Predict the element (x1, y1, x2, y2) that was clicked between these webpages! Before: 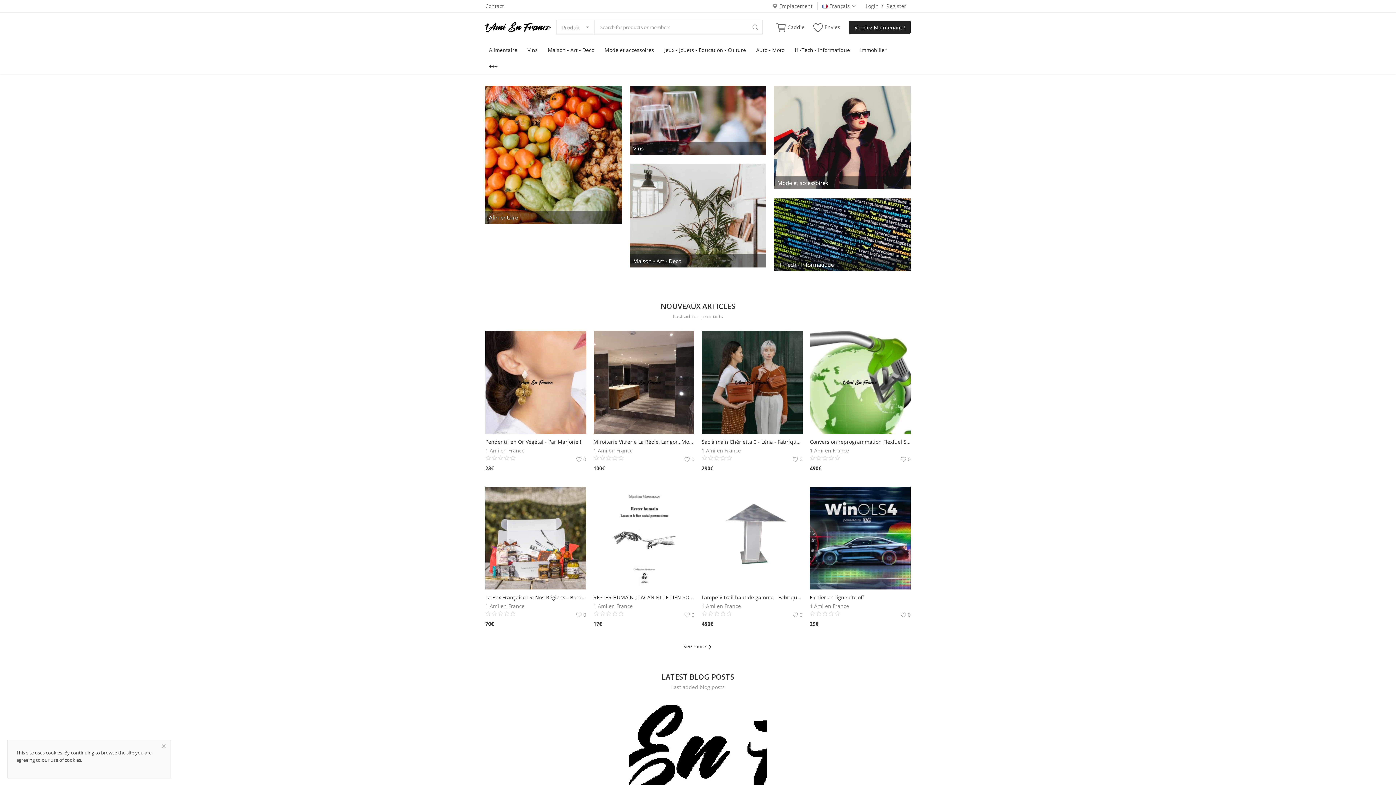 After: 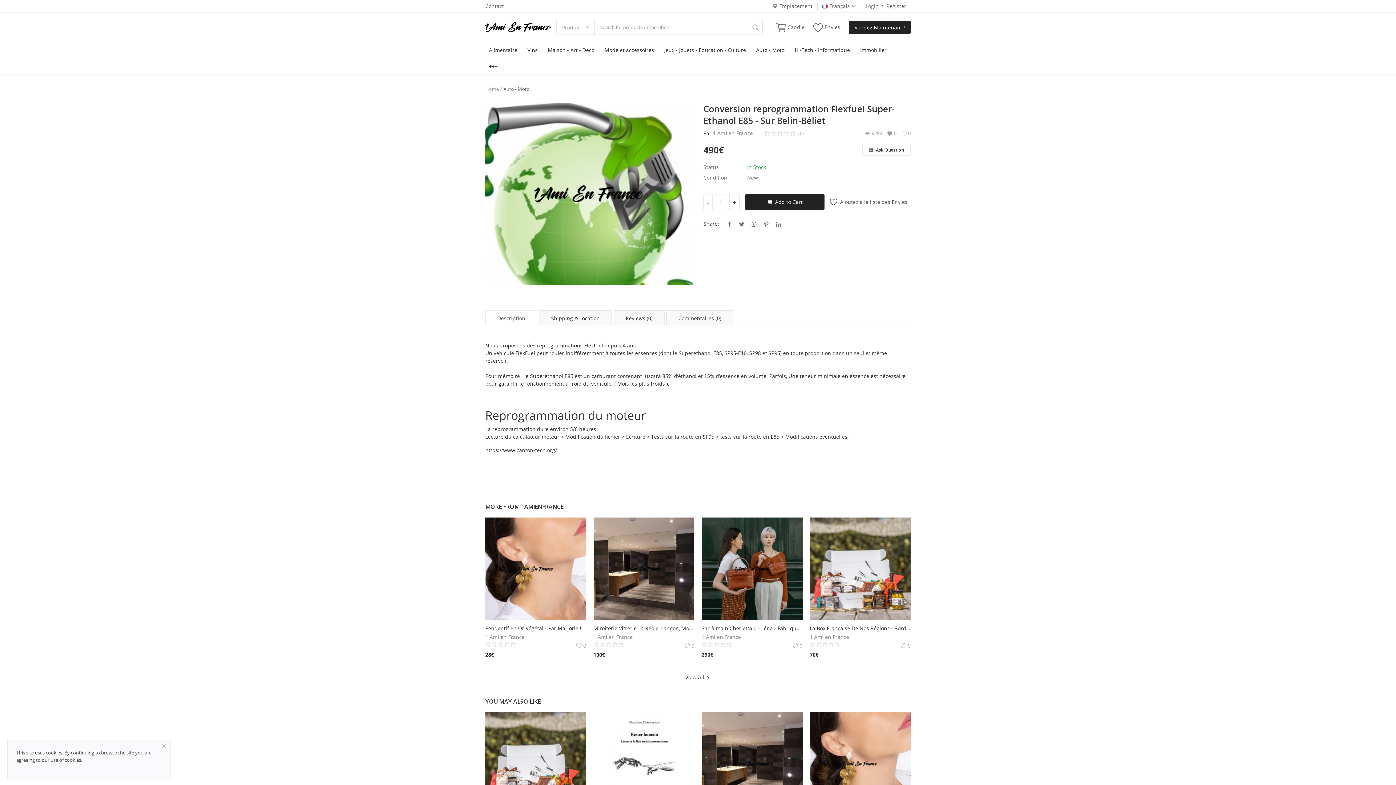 Action: bbox: (810, 331, 910, 434)